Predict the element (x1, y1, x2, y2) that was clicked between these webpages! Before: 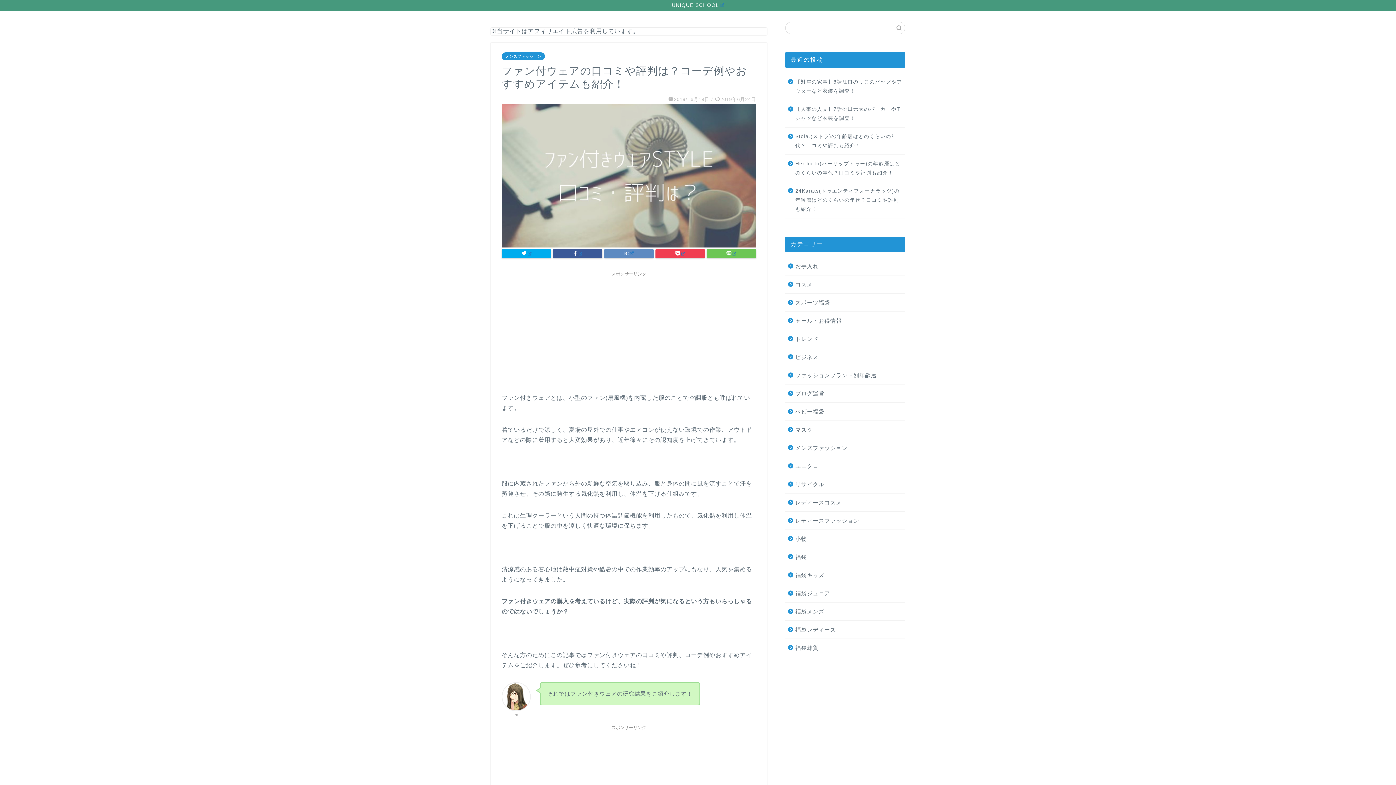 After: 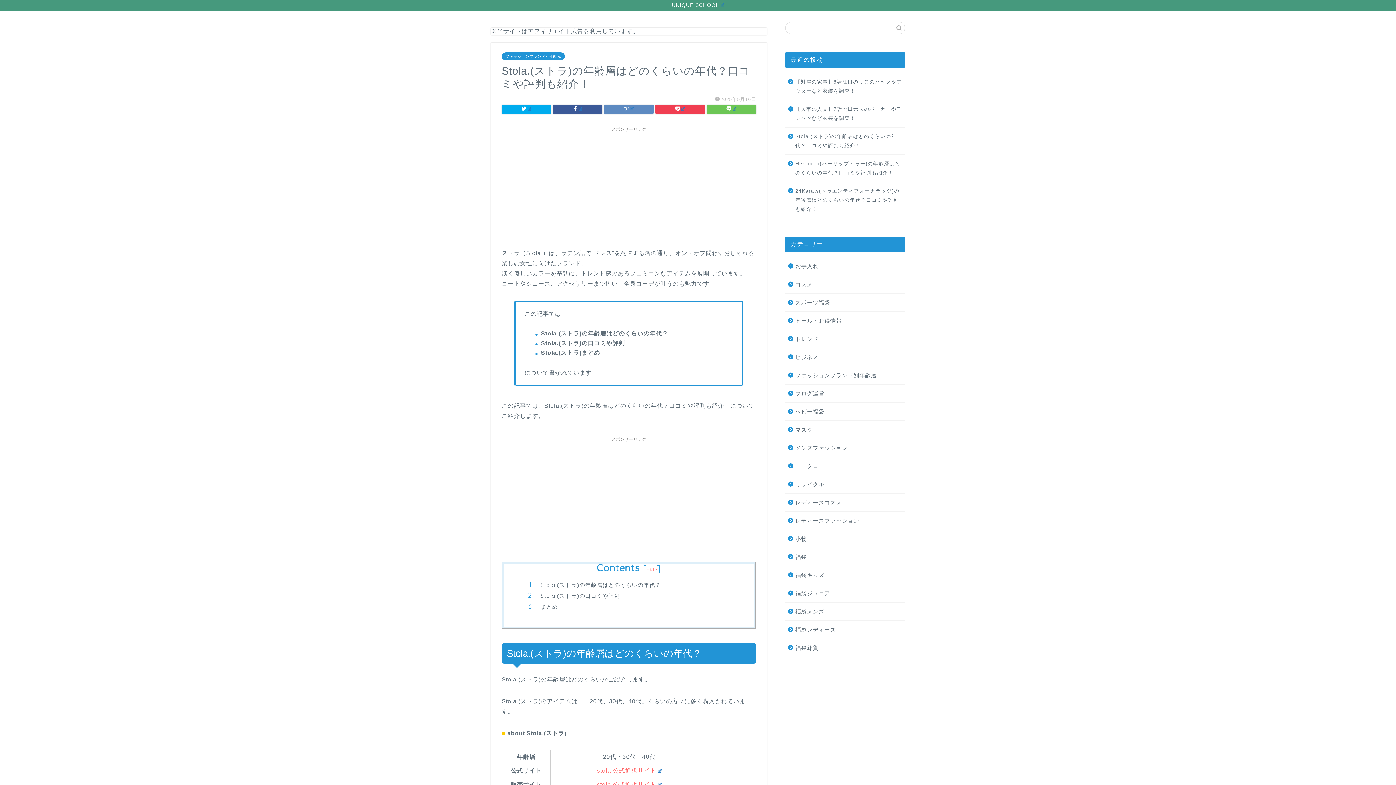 Action: label: Stola.(ストラ)の年齢層はどのくらいの年代？口コミや評判も紹介！ bbox: (785, 127, 904, 154)